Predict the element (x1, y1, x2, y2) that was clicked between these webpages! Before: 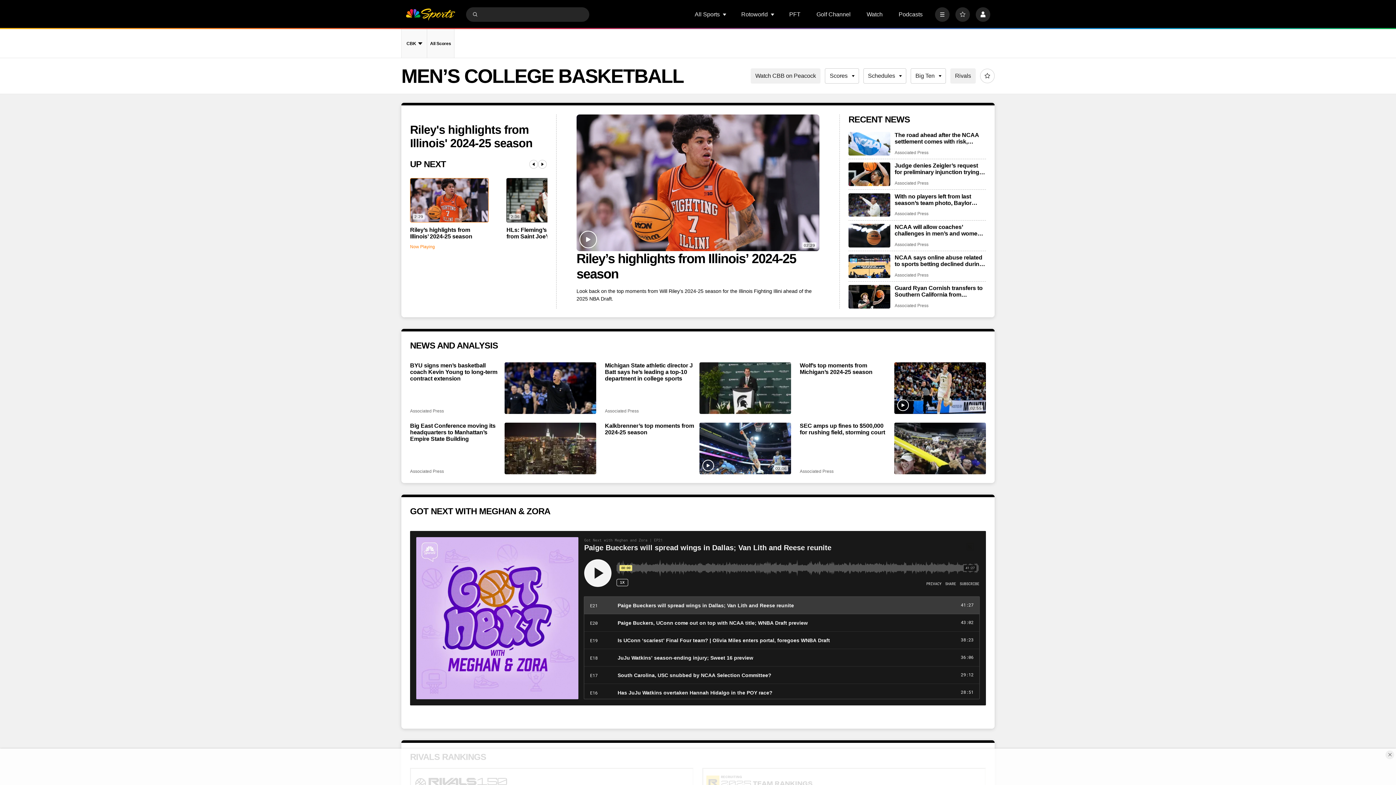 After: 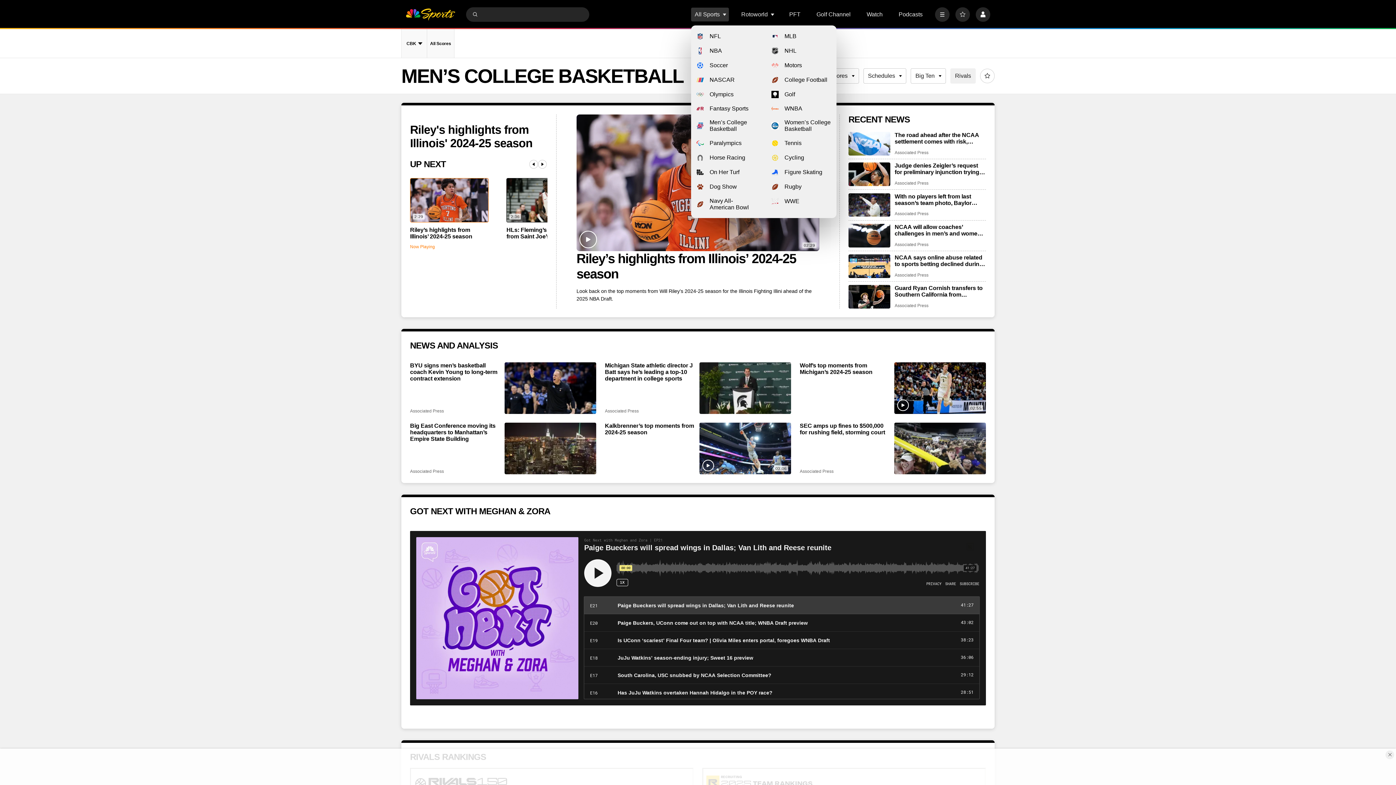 Action: label: Open Sub Navigation bbox: (722, 12, 727, 16)